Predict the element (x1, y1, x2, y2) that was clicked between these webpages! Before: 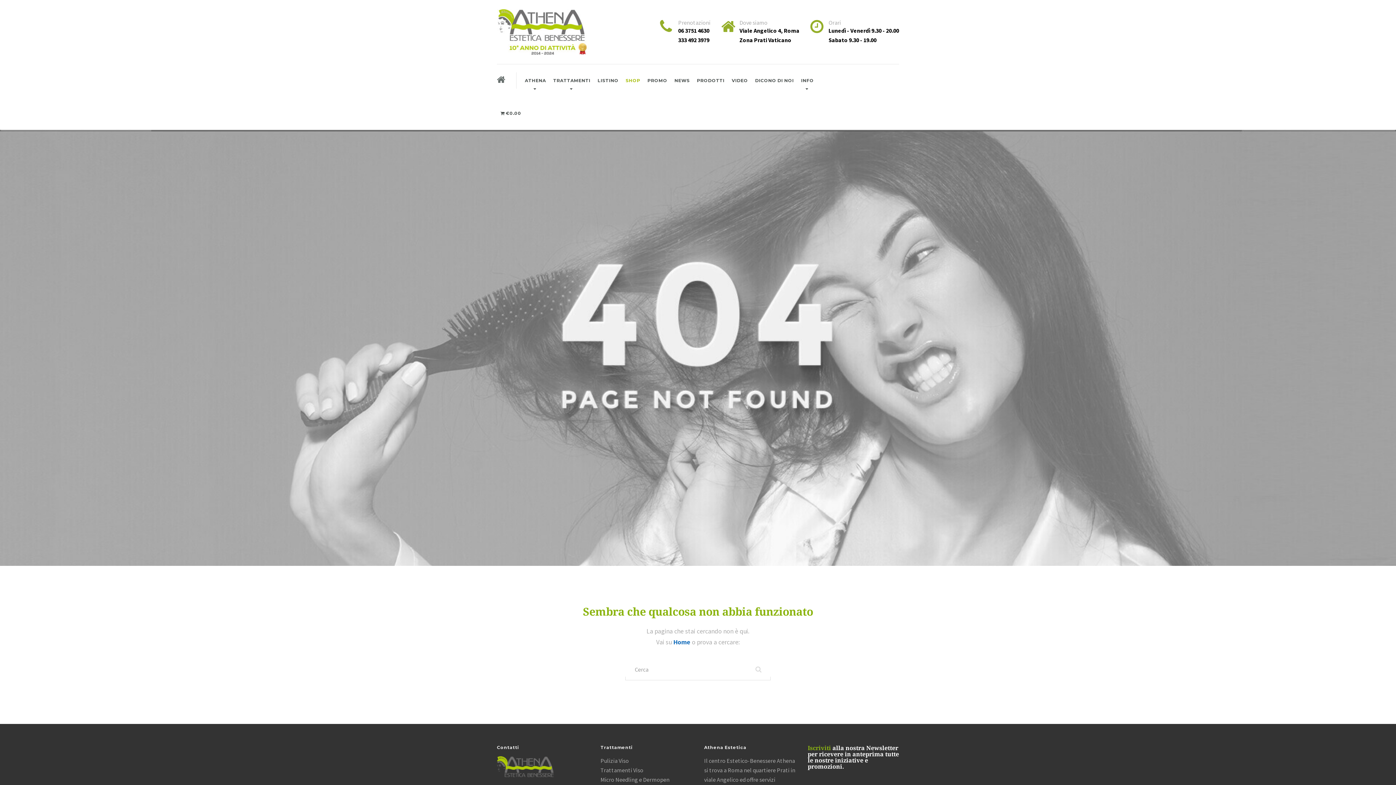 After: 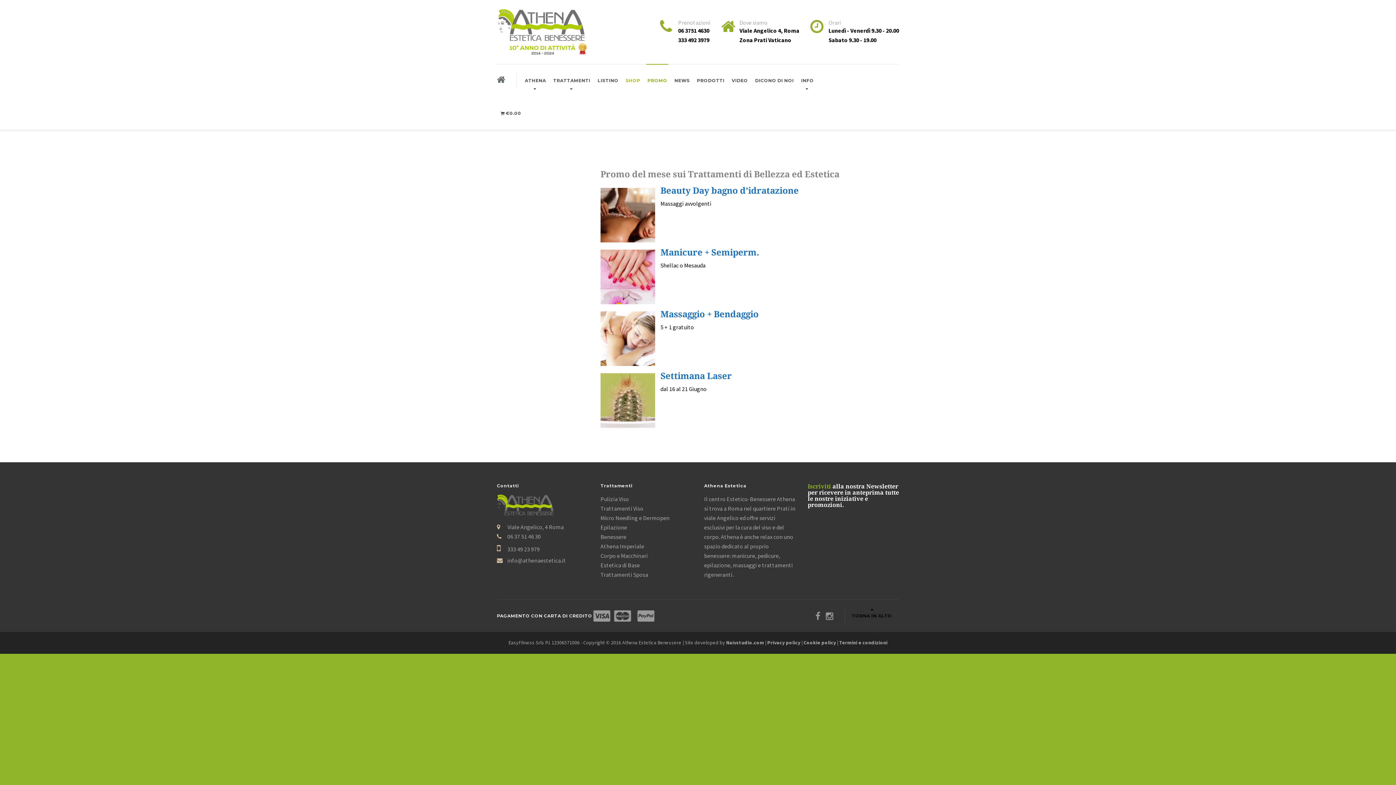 Action: bbox: (644, 64, 671, 97) label: PROMO